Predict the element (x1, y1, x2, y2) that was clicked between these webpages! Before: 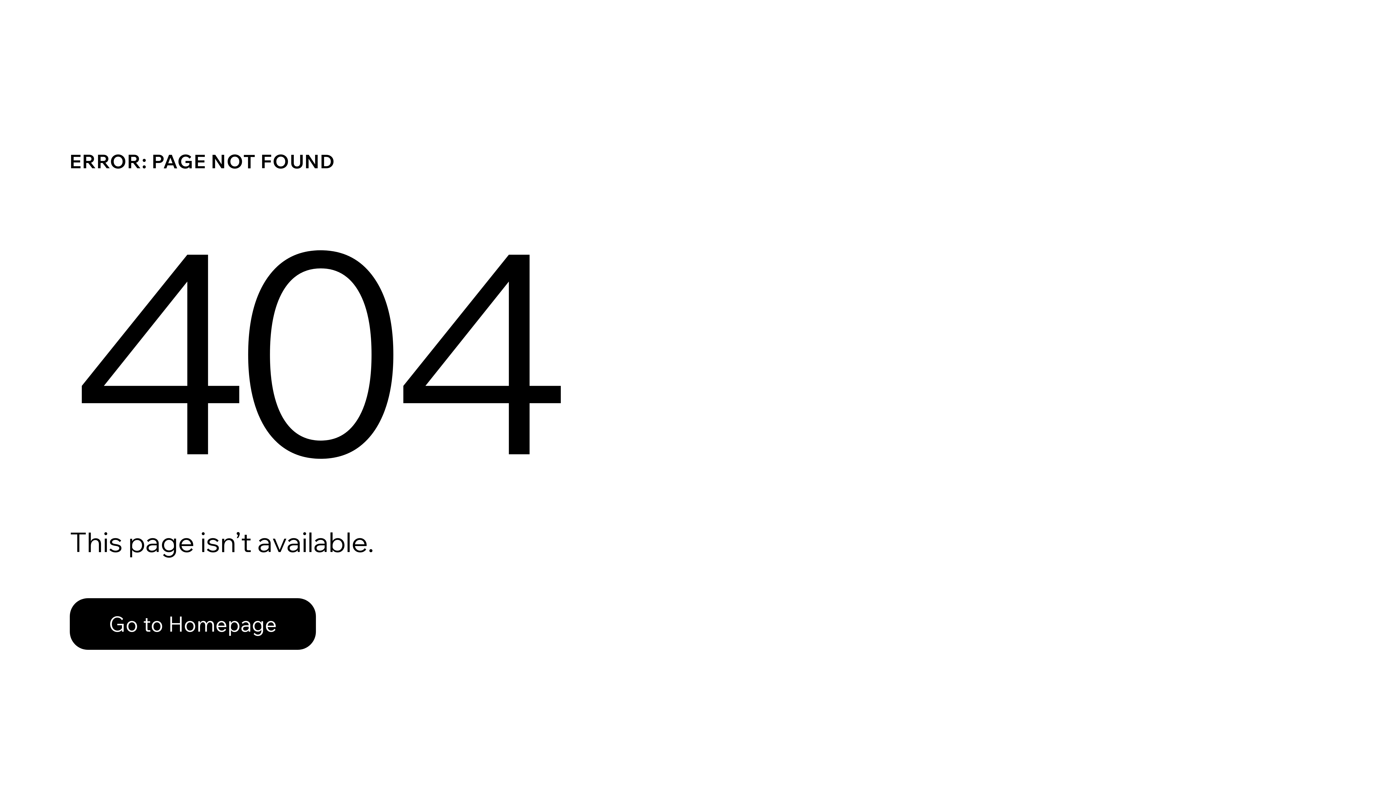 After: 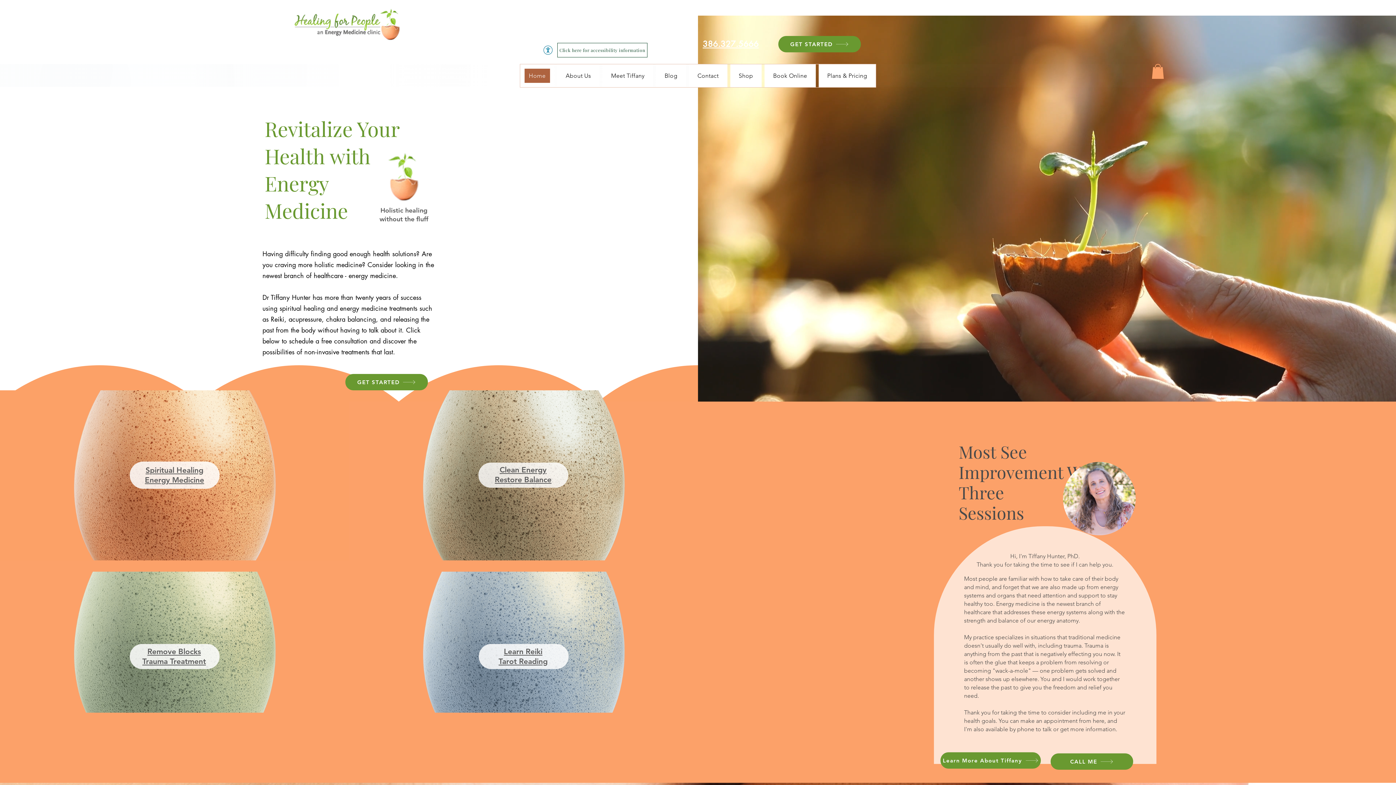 Action: bbox: (69, 582, 768, 659) label: Go to Homepage